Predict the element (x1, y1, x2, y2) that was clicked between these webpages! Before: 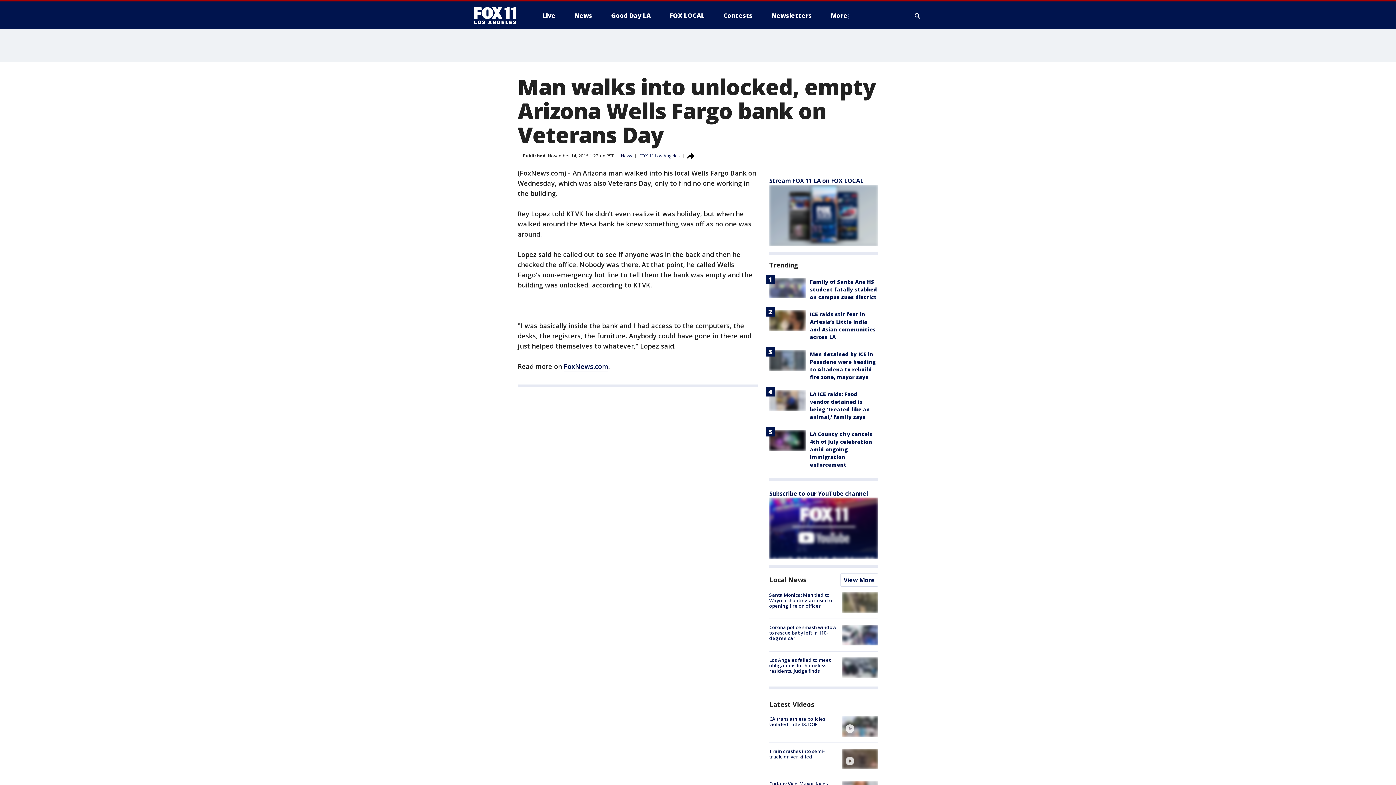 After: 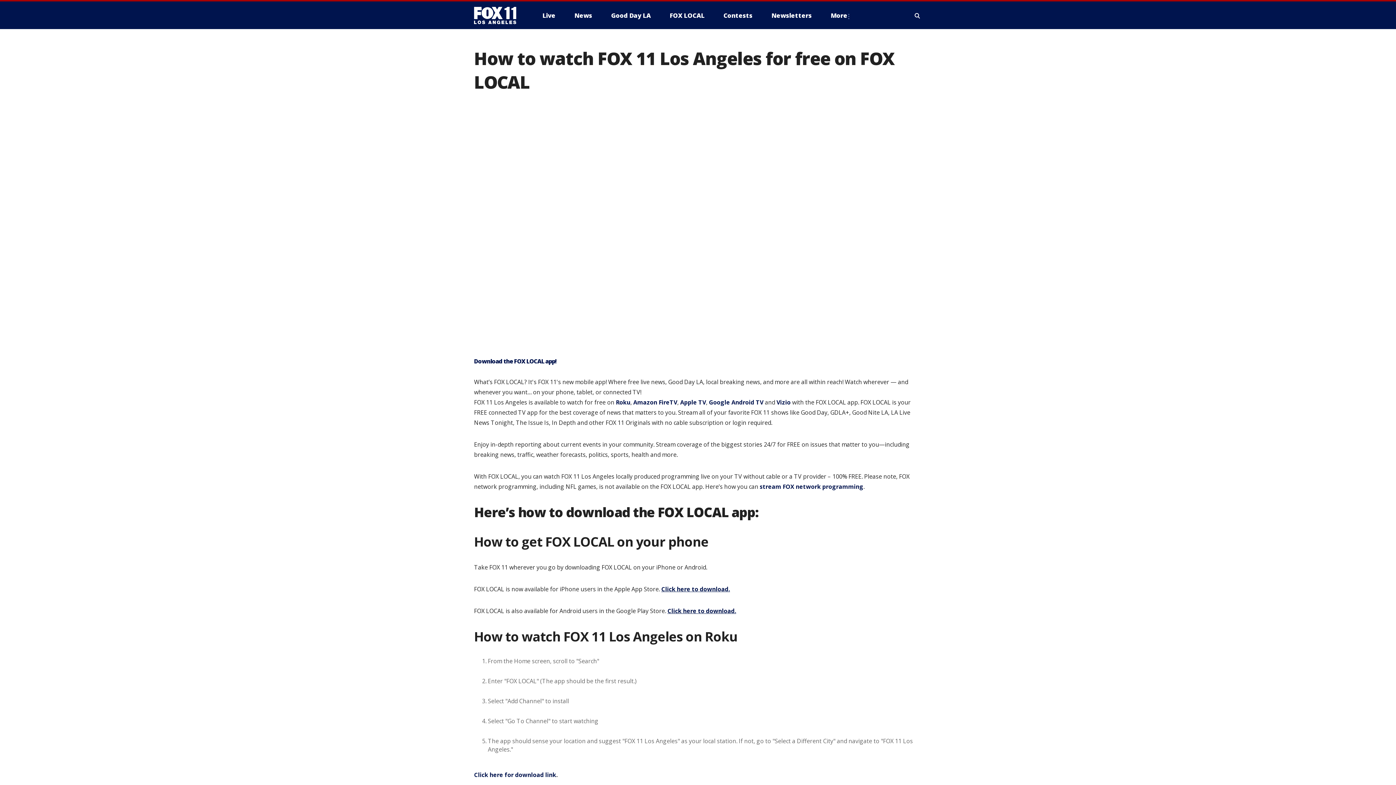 Action: label: FOX LOCAL bbox: (664, 9, 710, 21)